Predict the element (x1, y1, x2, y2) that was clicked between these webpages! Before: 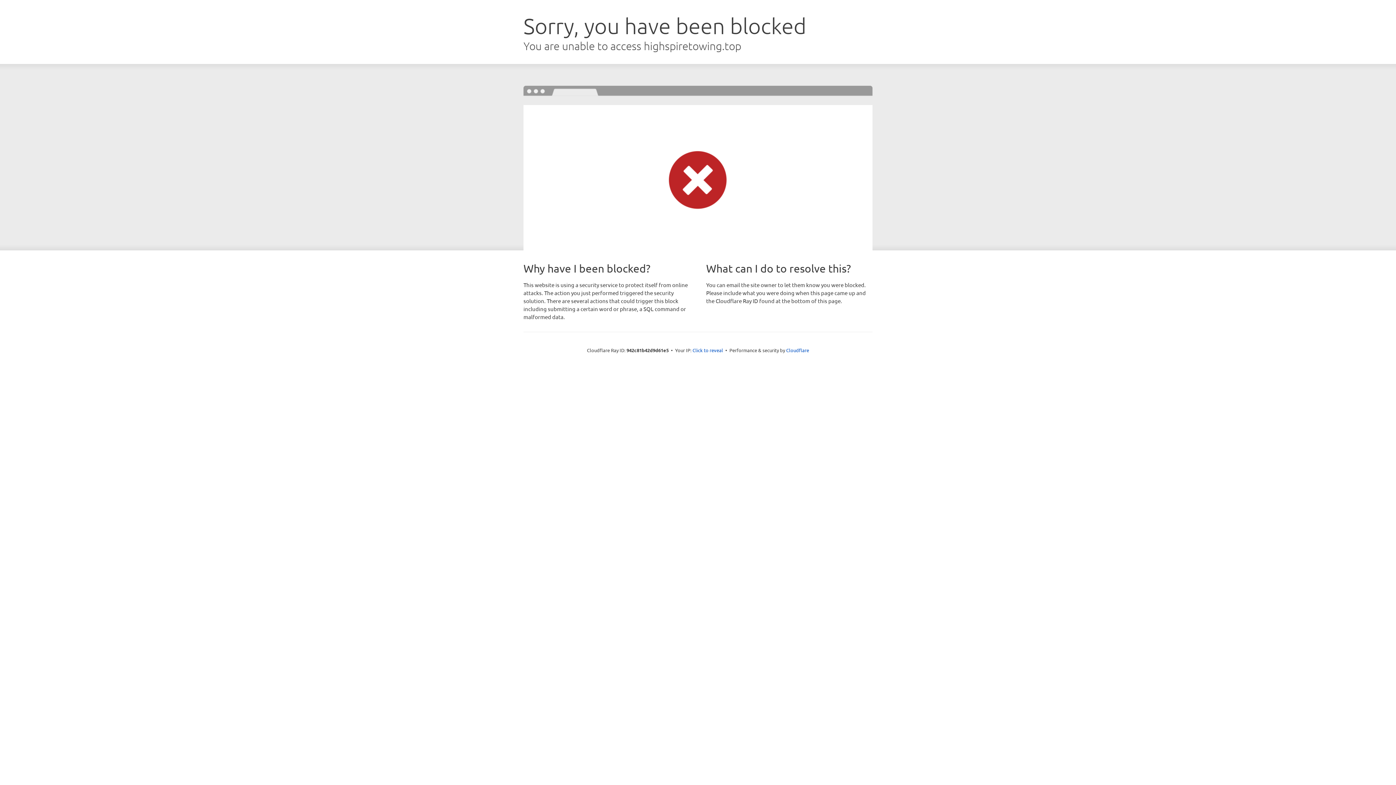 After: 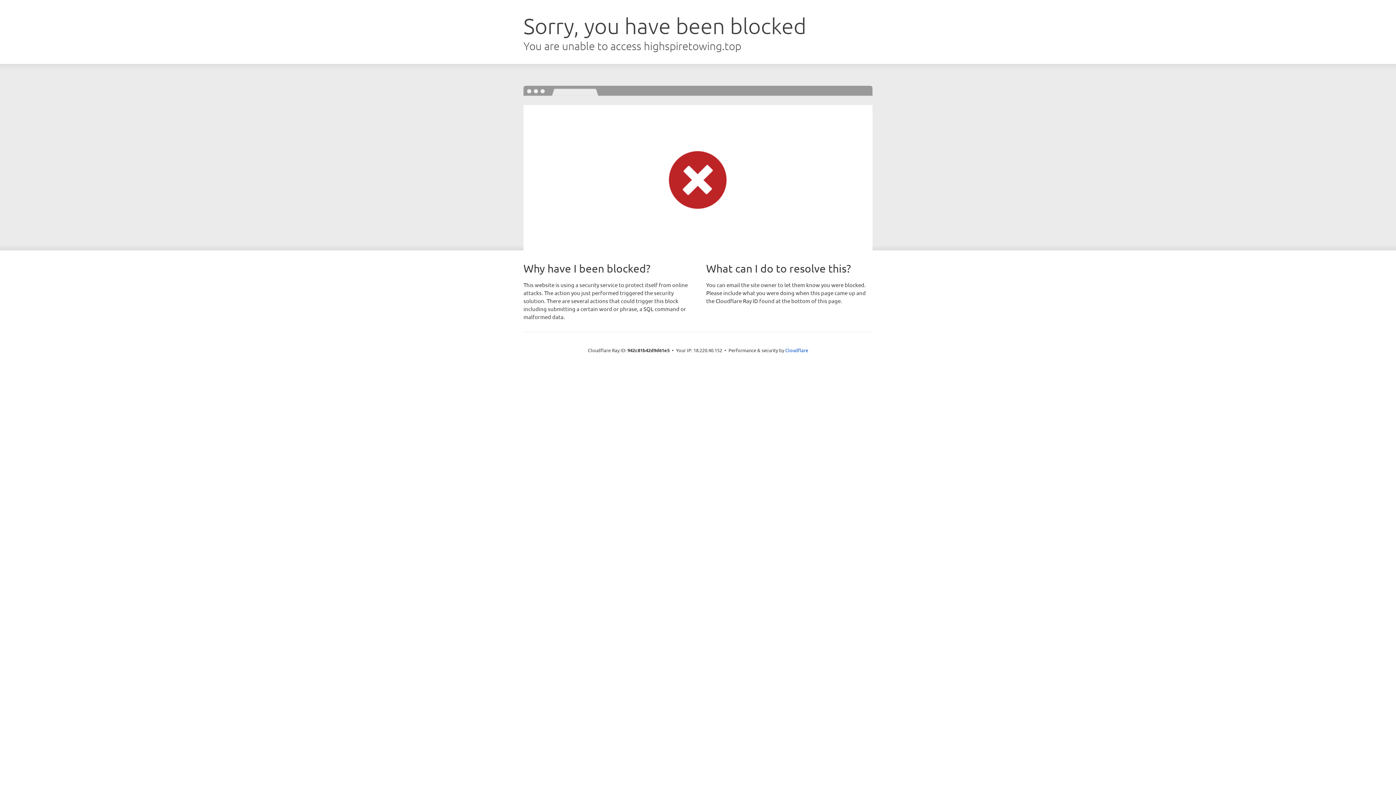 Action: bbox: (692, 346, 723, 353) label: Click to reveal